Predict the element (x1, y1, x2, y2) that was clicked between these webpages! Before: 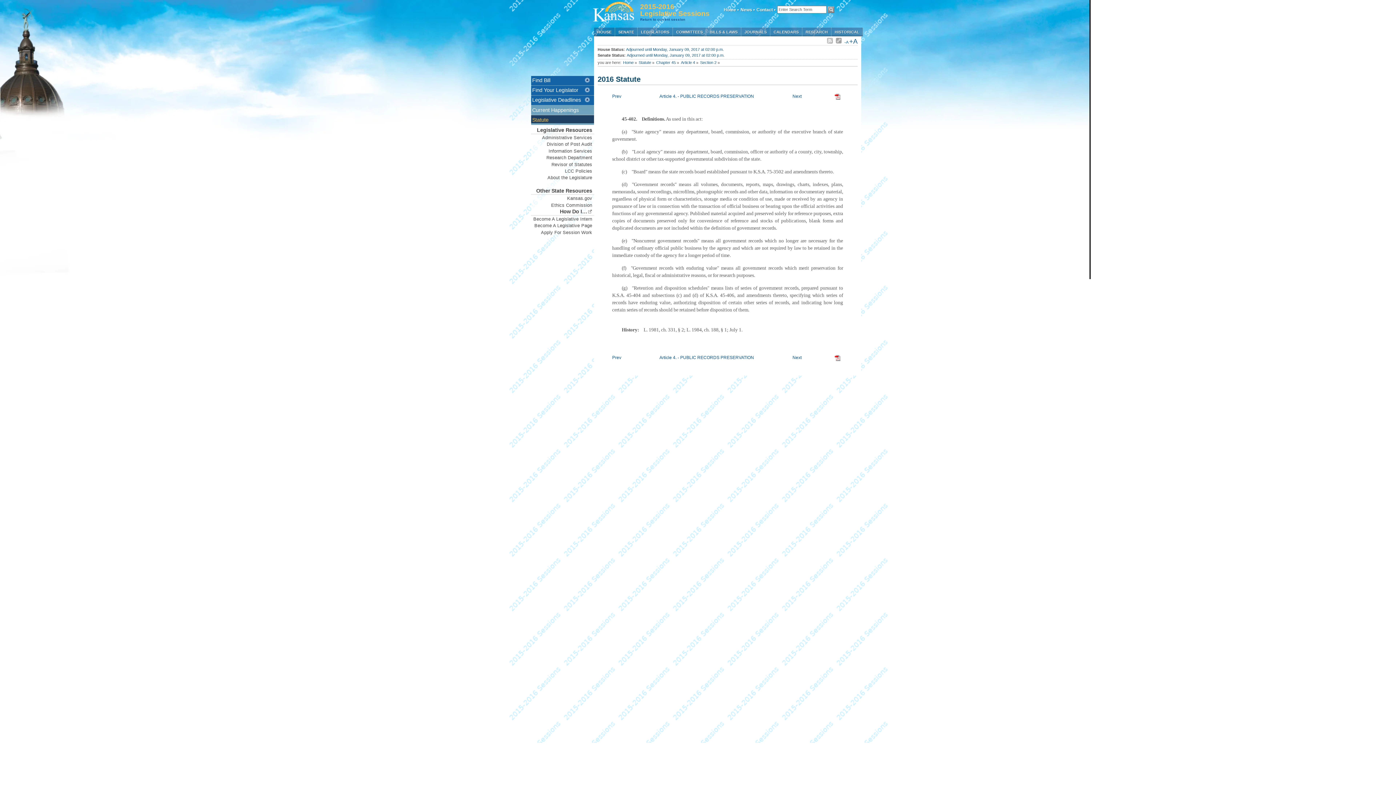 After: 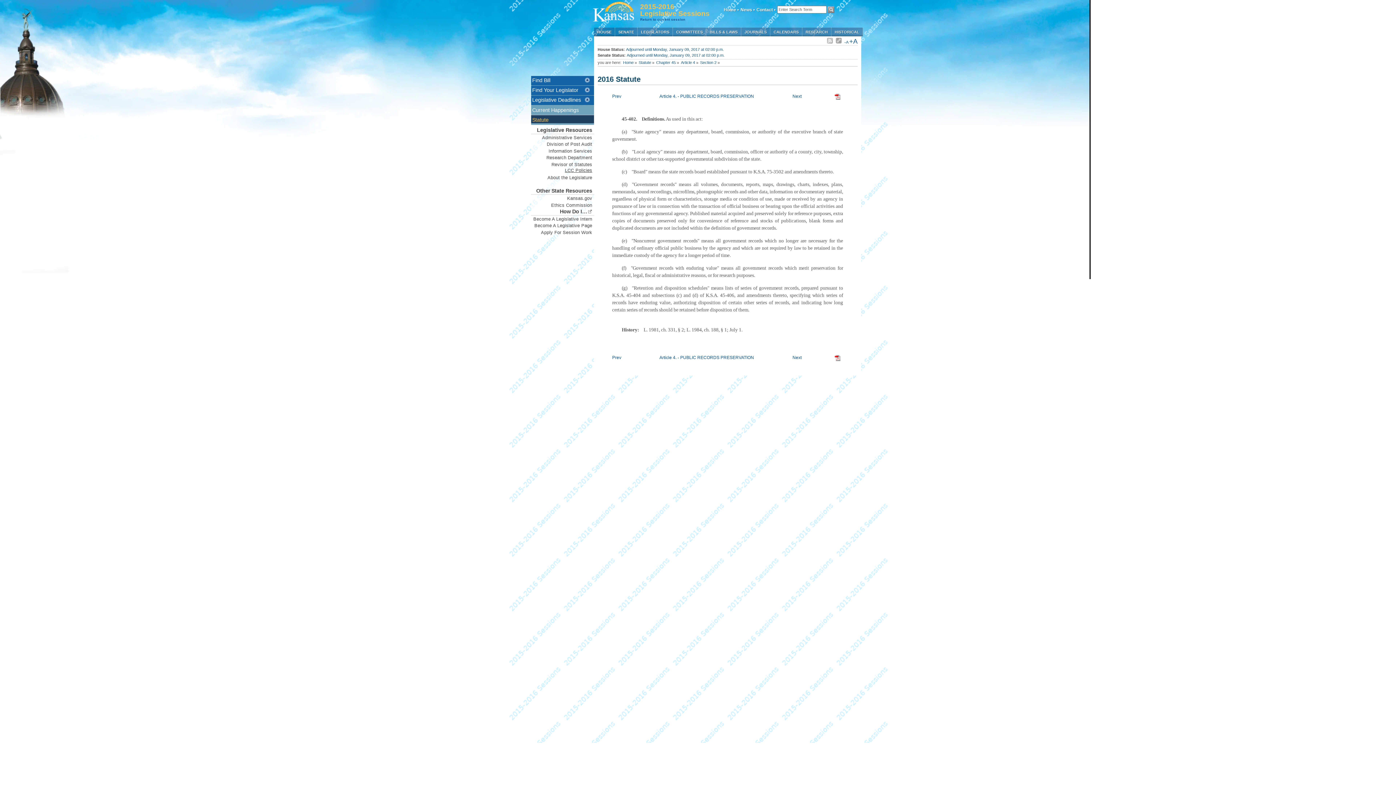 Action: label: LCC Policies bbox: (531, 168, 594, 175)